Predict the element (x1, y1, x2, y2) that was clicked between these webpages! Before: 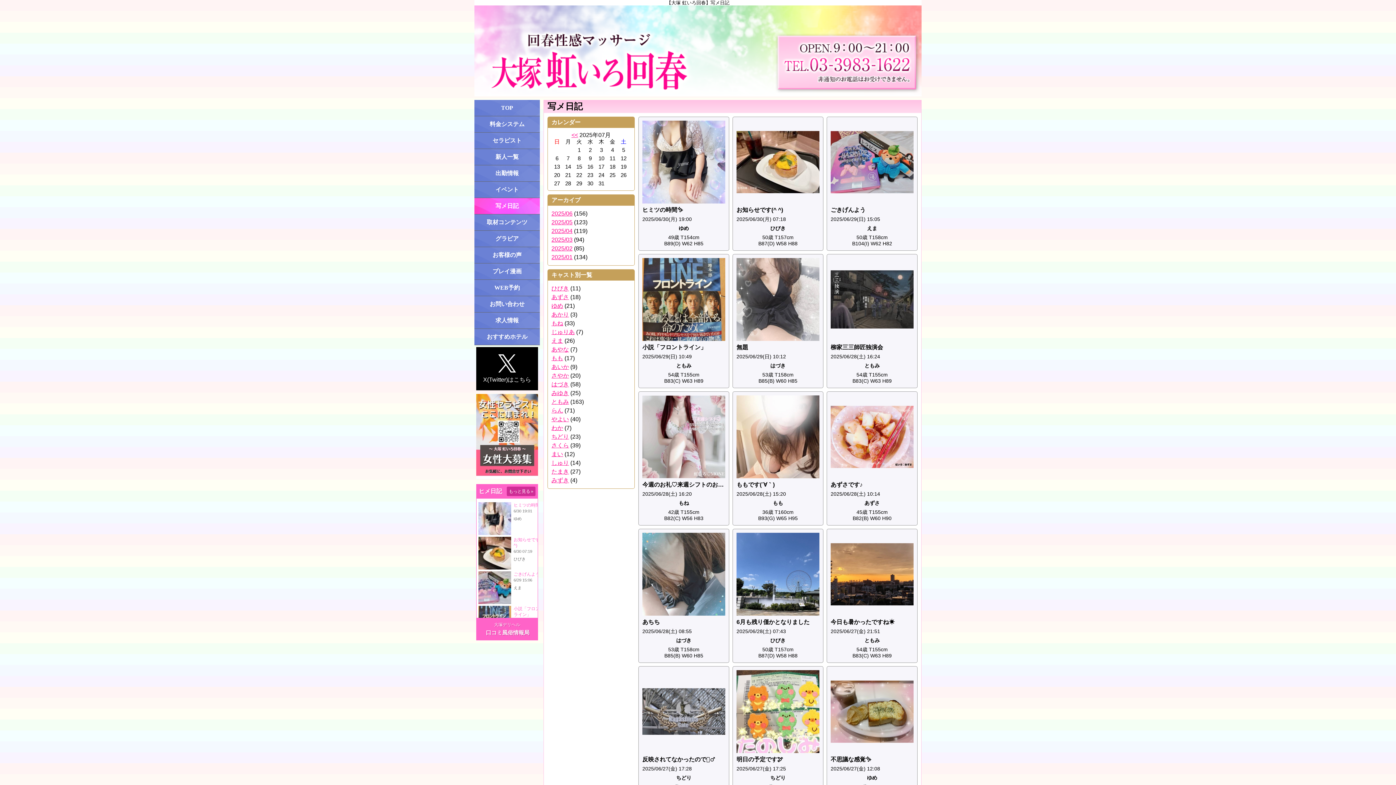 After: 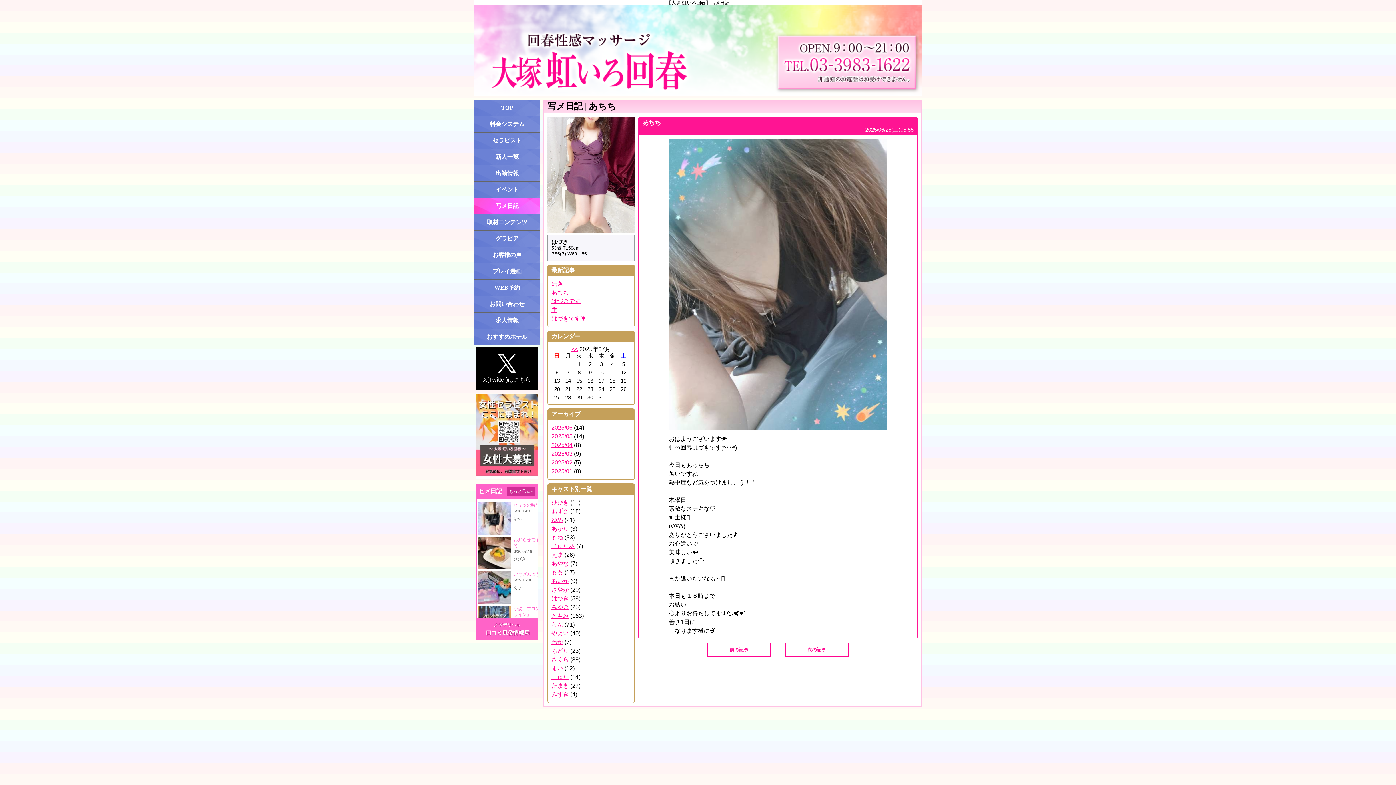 Action: bbox: (638, 529, 729, 662) label: あちち
2025/06/28(土) 08:55

はづき

53歳 T158cm
B85(B) W60 H85